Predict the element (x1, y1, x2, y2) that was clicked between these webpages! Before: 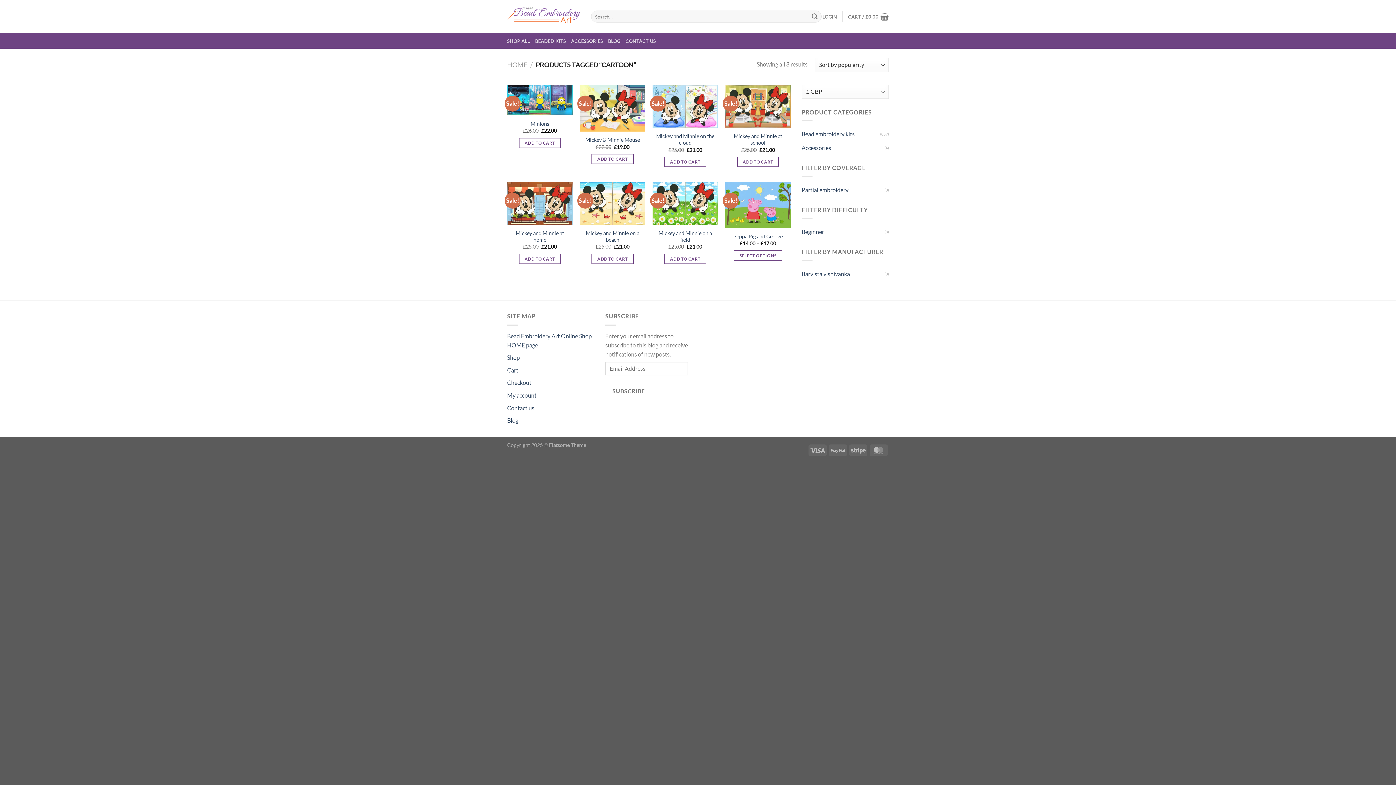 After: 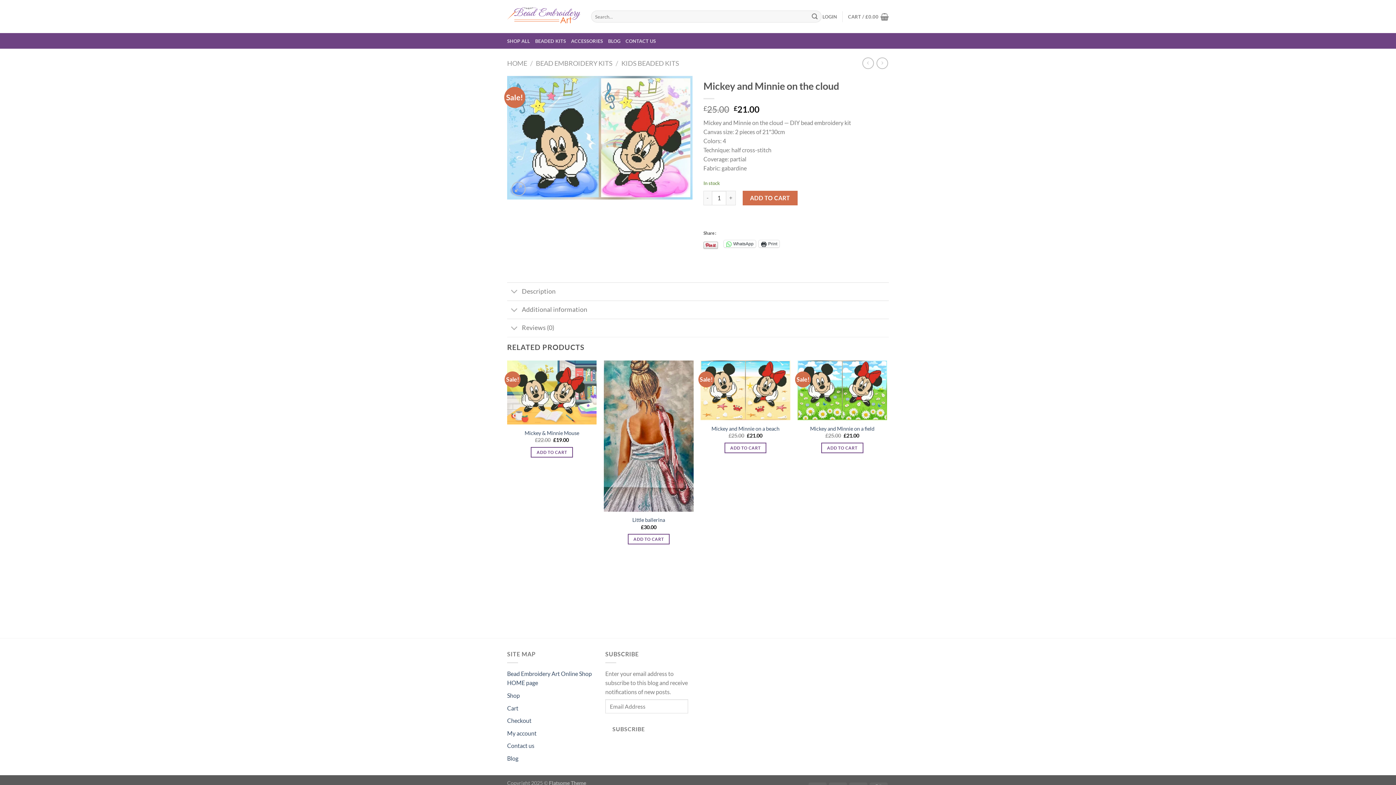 Action: bbox: (656, 133, 714, 146) label: Mickey and Minnie on the cloud